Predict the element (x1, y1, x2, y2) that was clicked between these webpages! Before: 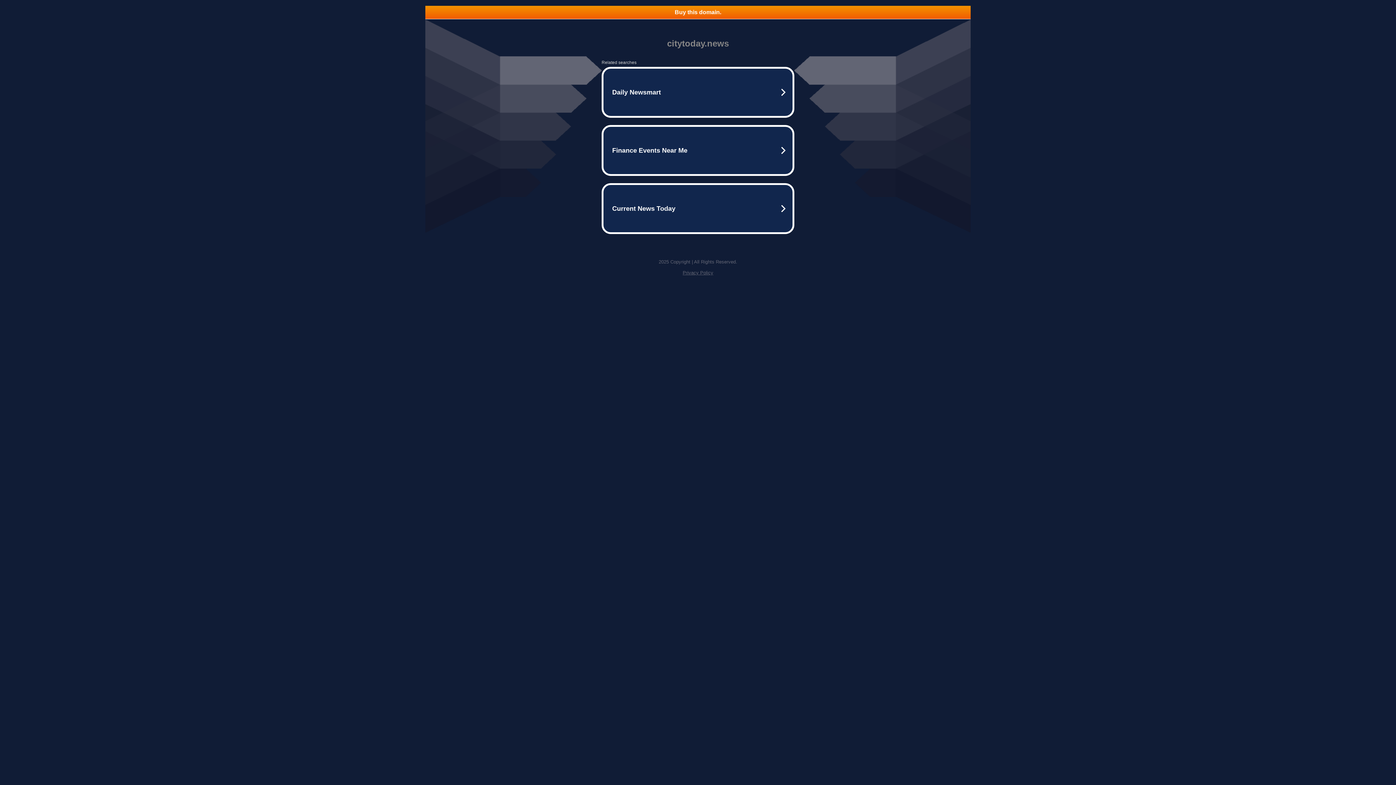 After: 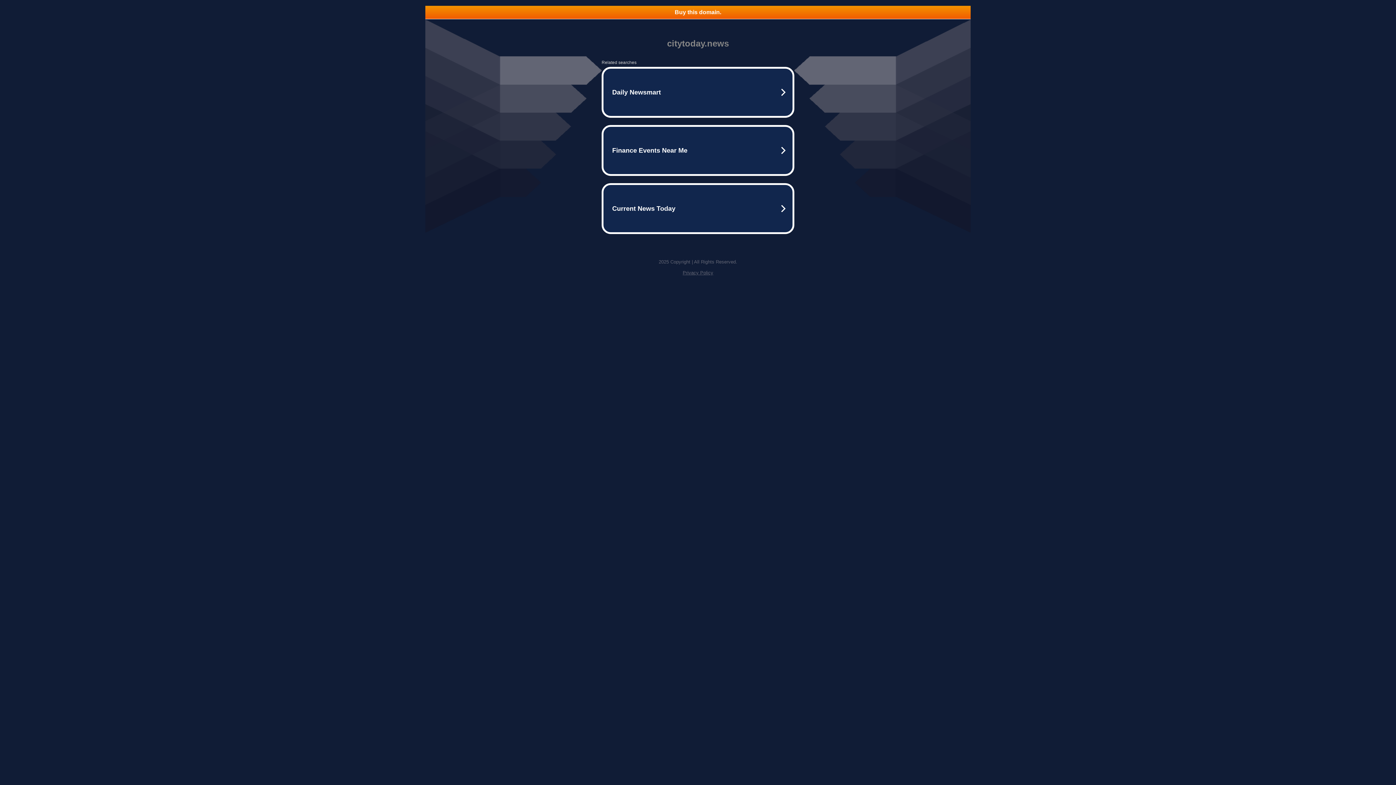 Action: label: Privacy Policy bbox: (682, 270, 713, 275)